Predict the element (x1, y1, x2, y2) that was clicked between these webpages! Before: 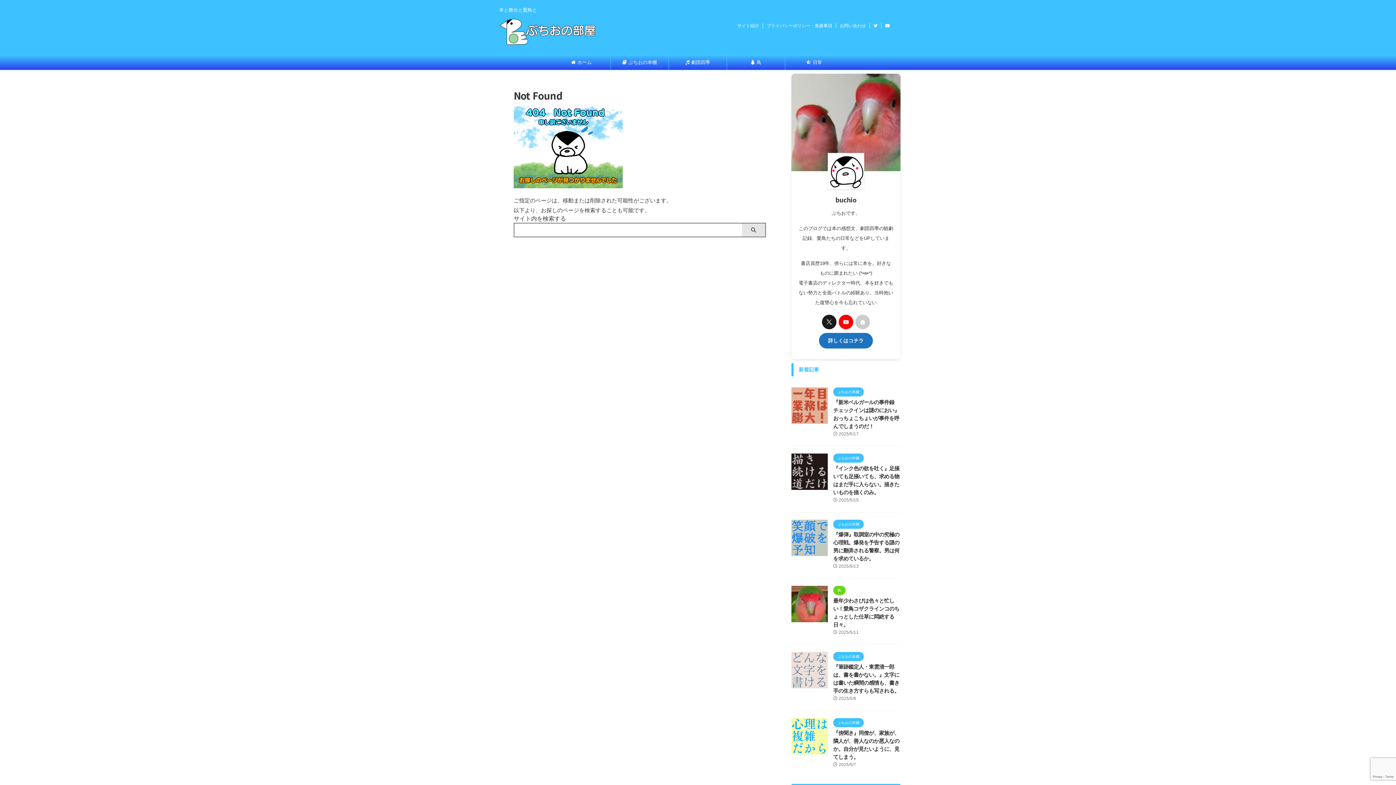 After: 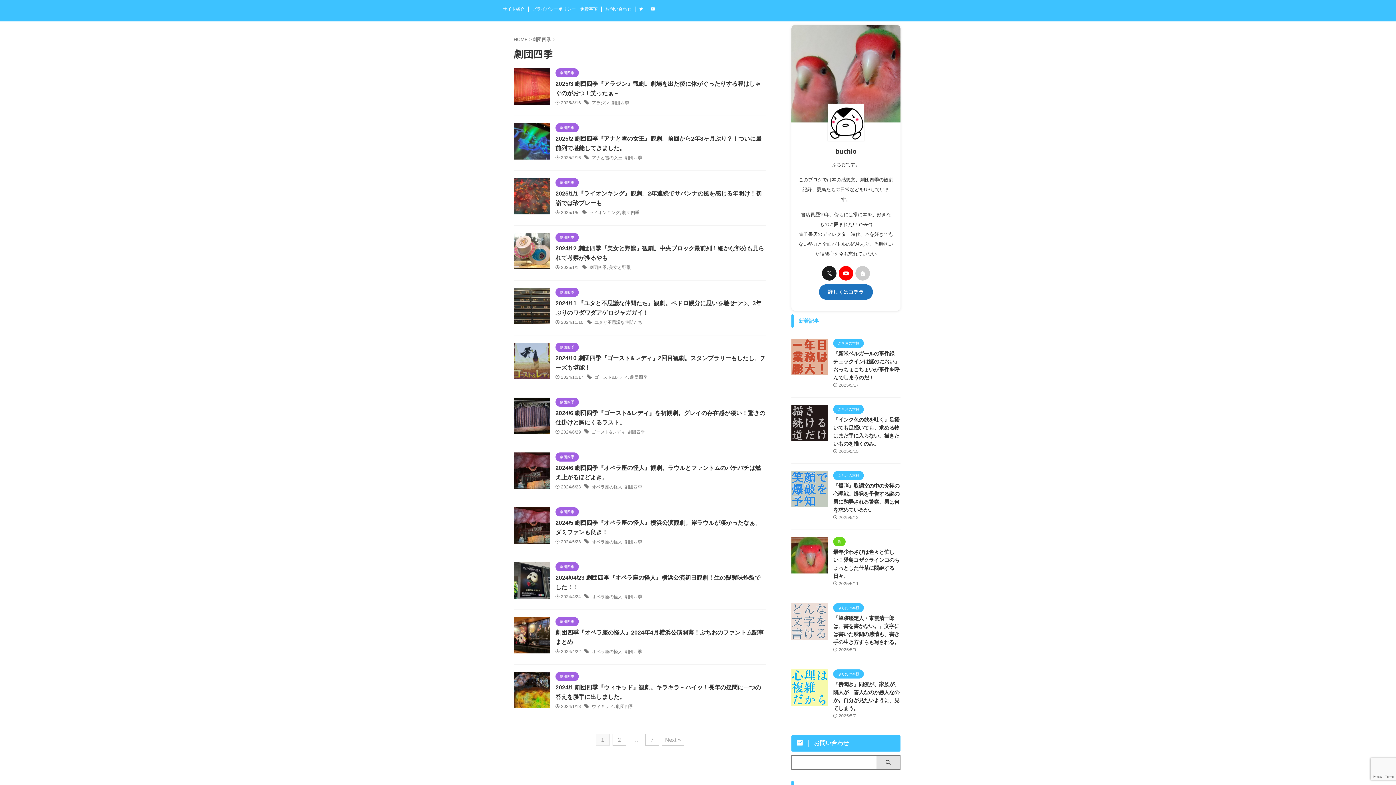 Action: label: 劇団四季 bbox: (669, 55, 726, 69)